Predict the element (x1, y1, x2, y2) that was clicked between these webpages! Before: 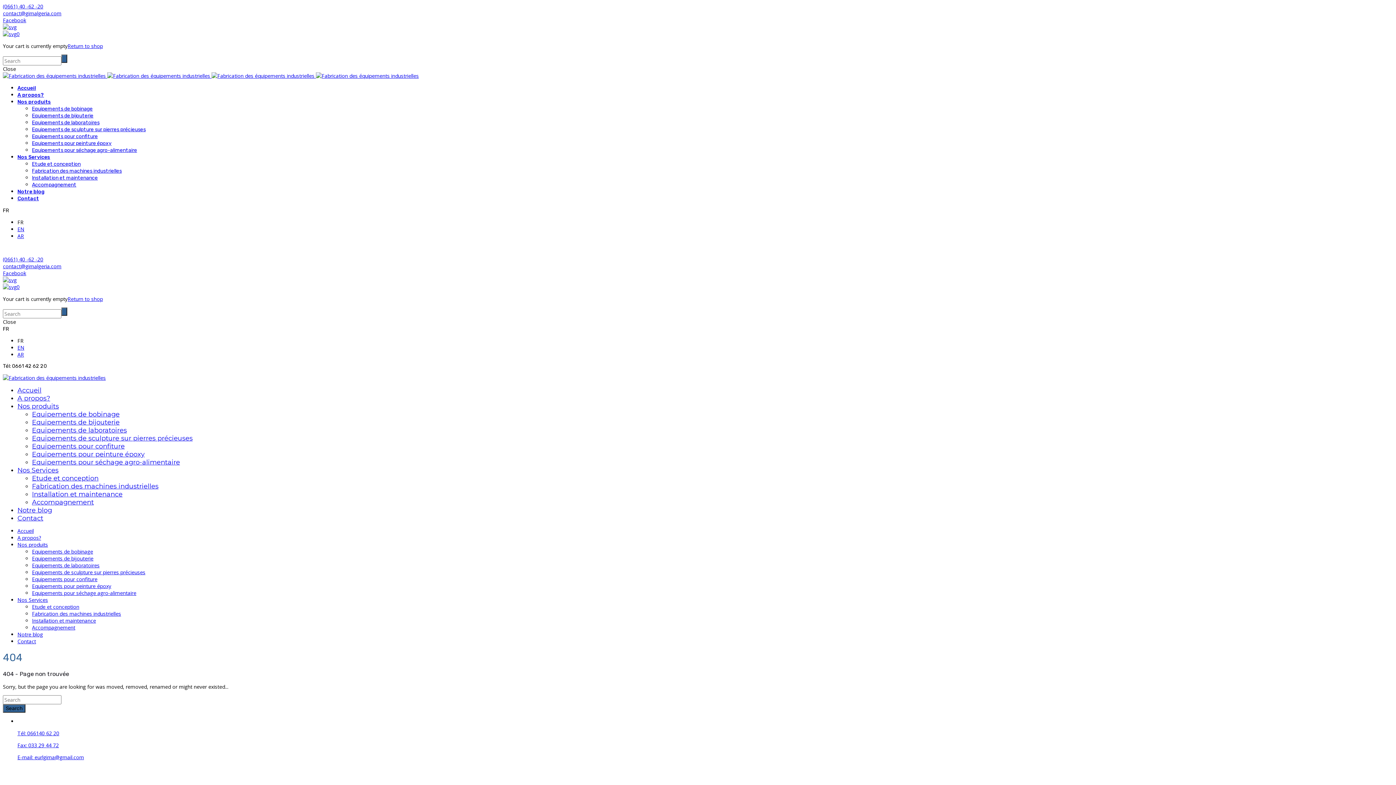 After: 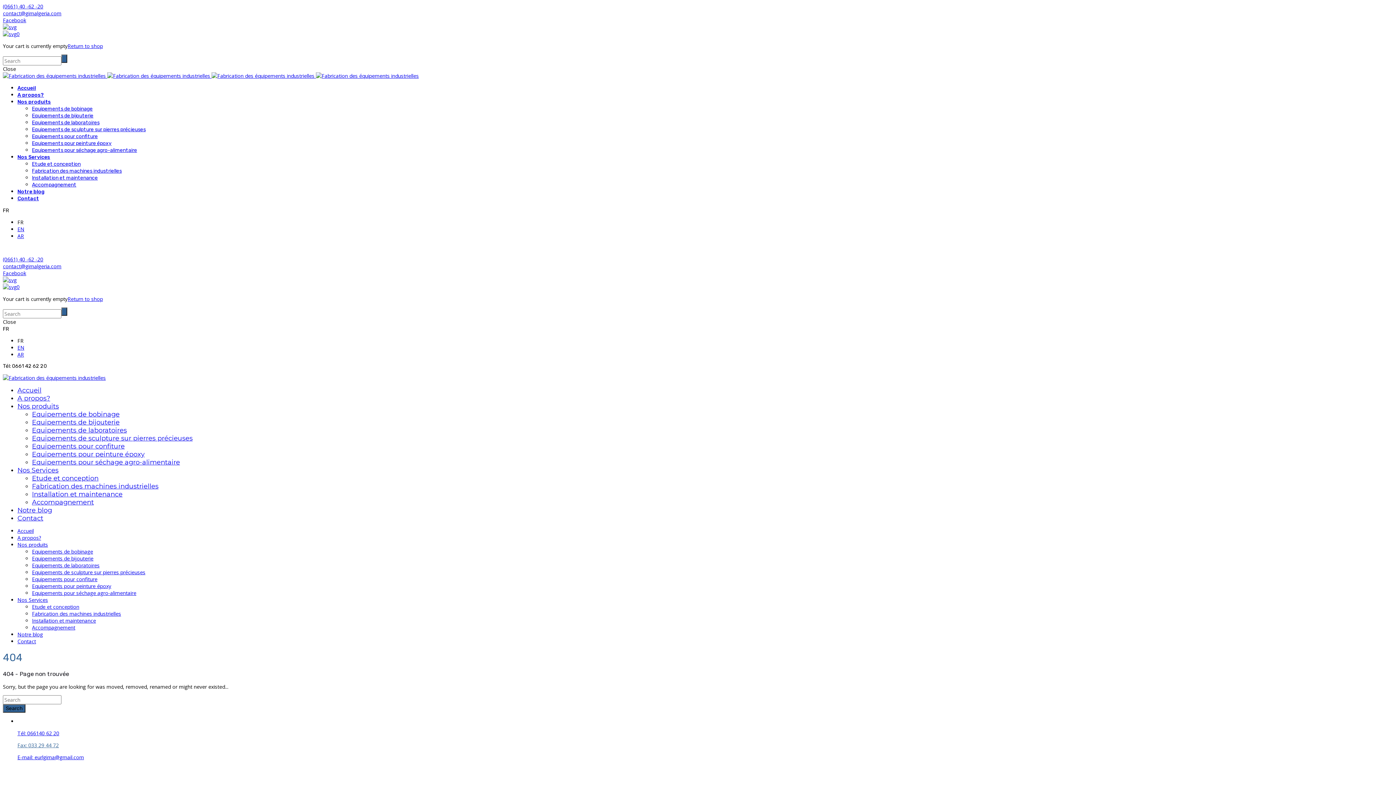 Action: label: Fax: 033 29 44 72 bbox: (17, 742, 58, 749)